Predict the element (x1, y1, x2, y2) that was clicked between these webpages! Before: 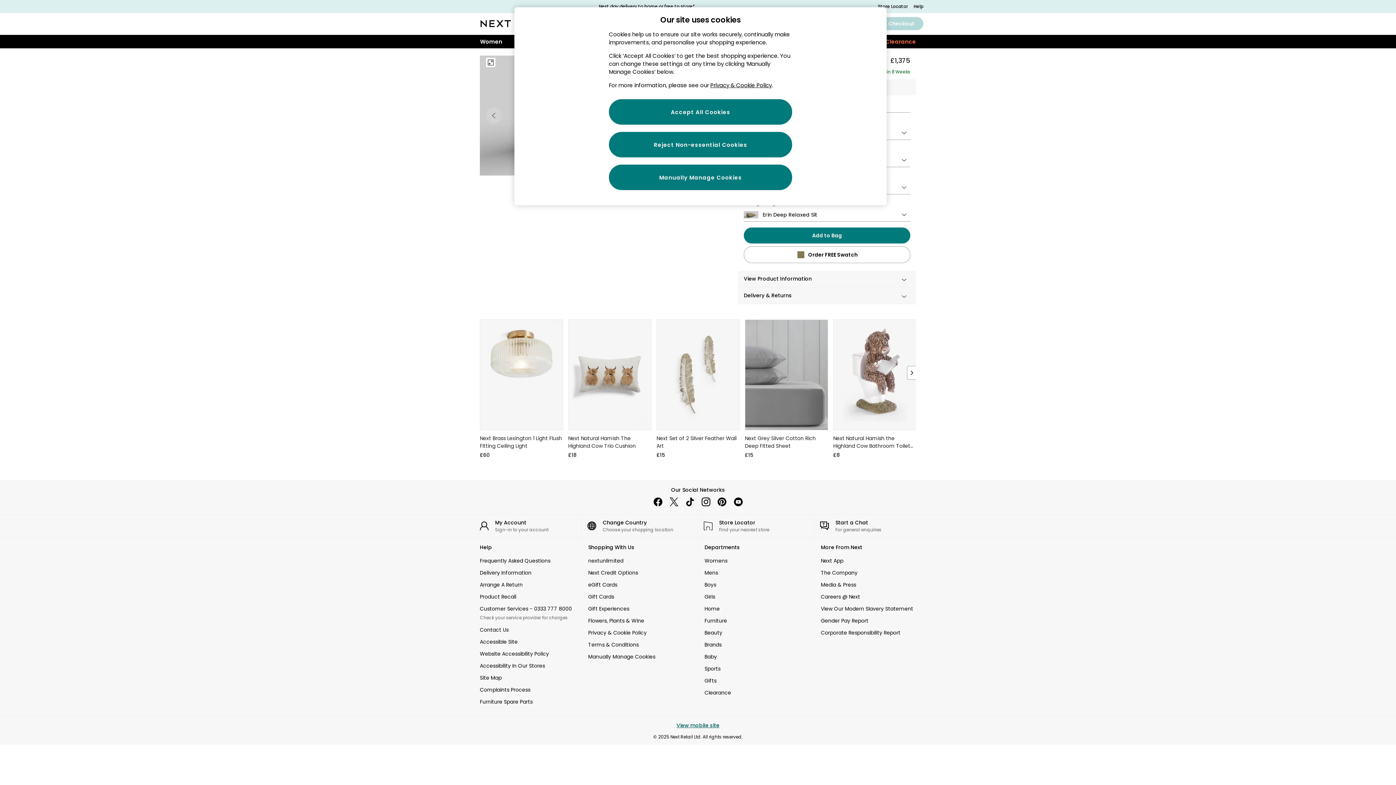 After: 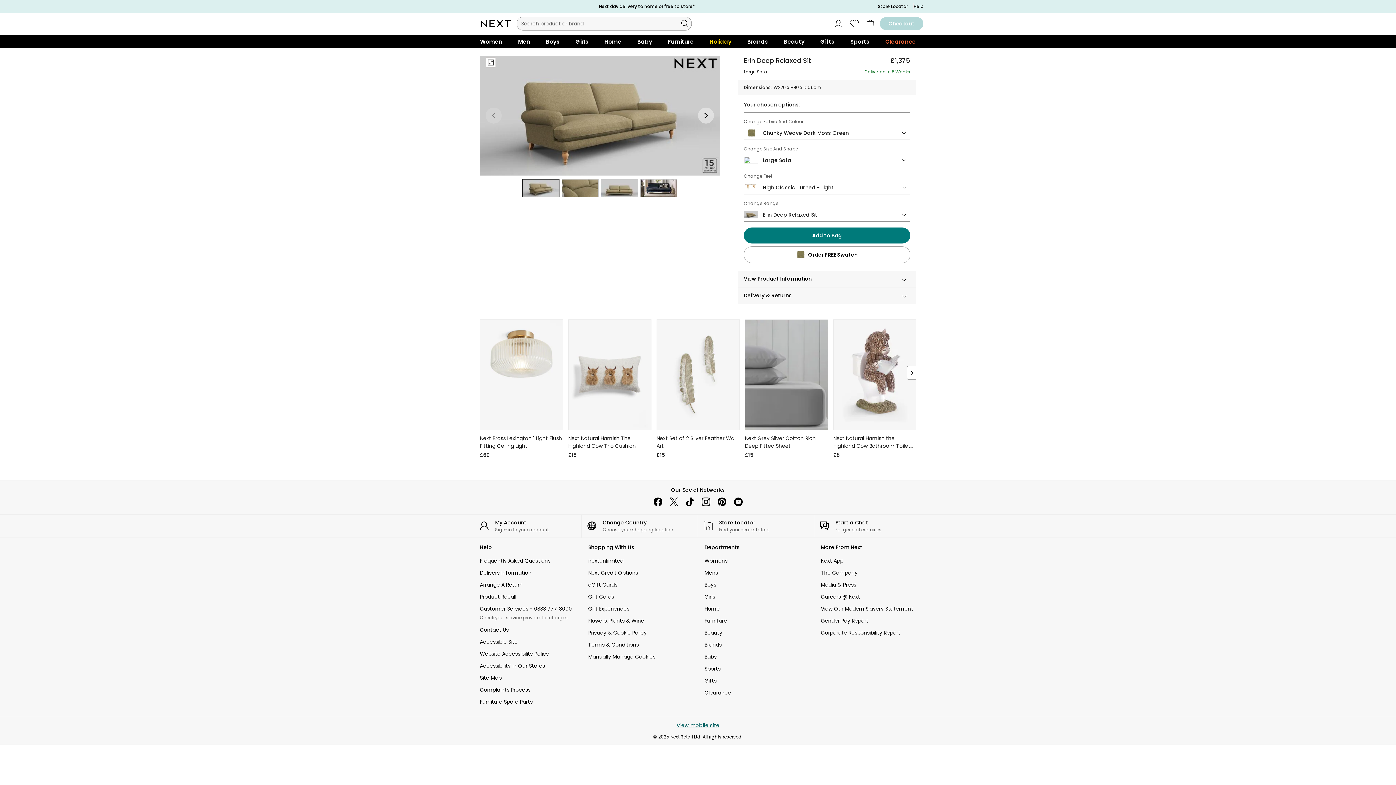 Action: bbox: (821, 581, 924, 588) label: Media & Press